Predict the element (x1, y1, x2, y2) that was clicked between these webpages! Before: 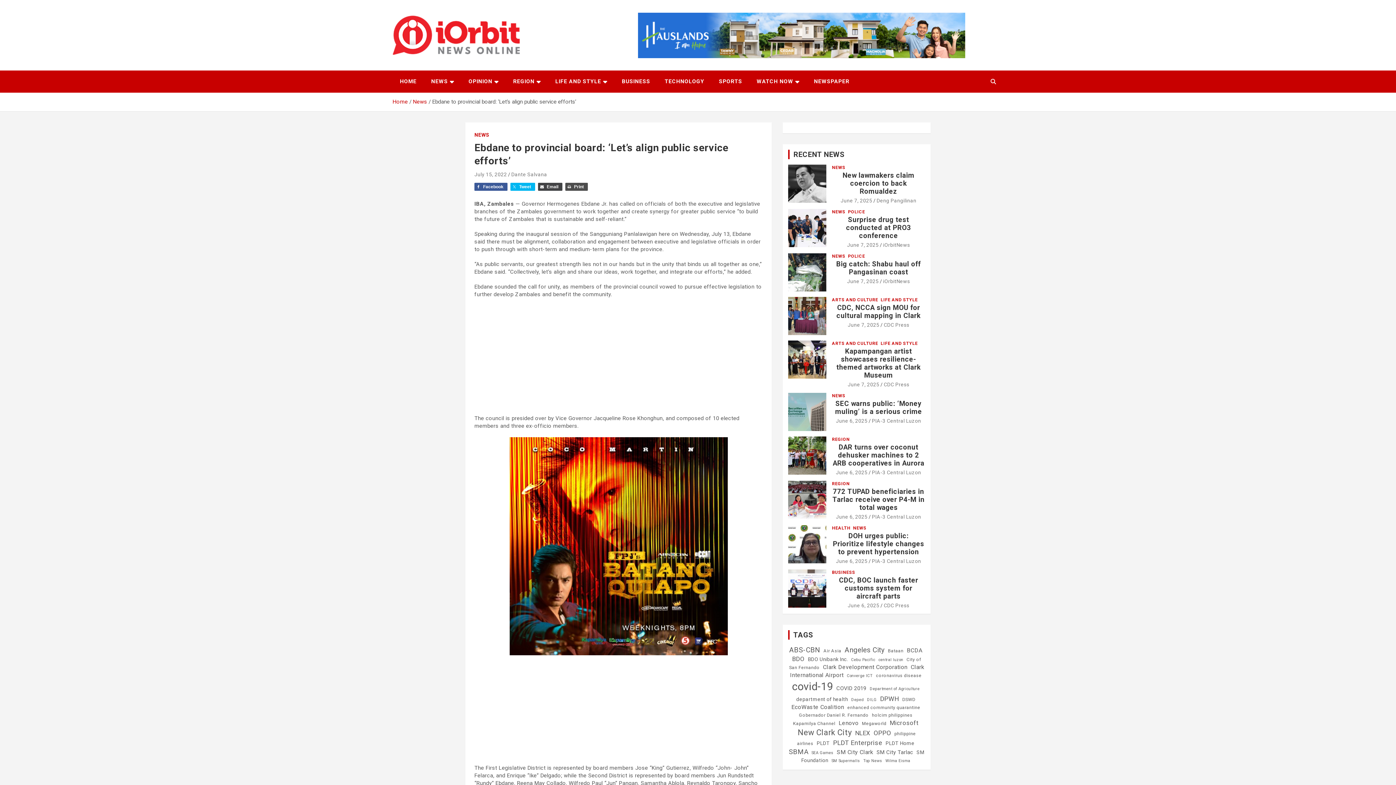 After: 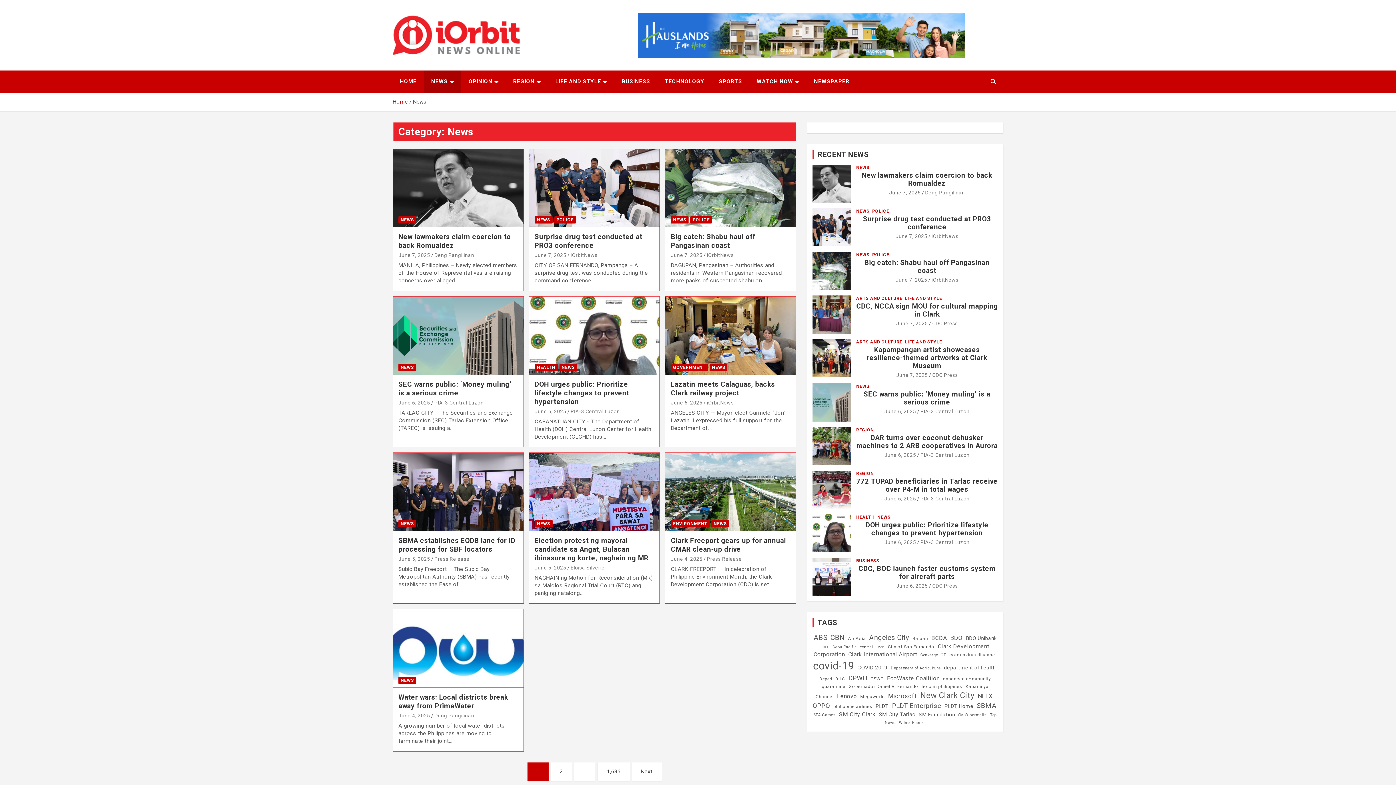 Action: label: News bbox: (413, 109, 427, 116)